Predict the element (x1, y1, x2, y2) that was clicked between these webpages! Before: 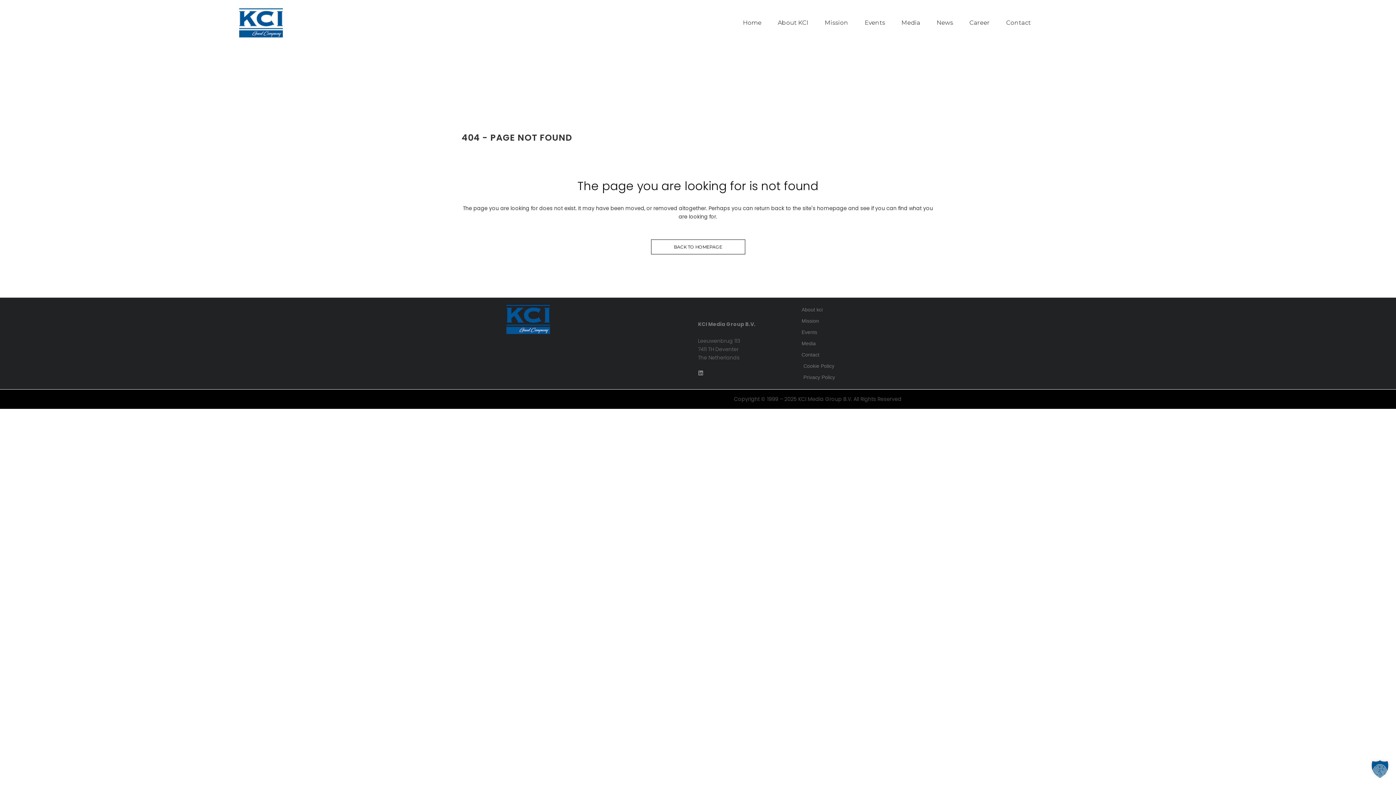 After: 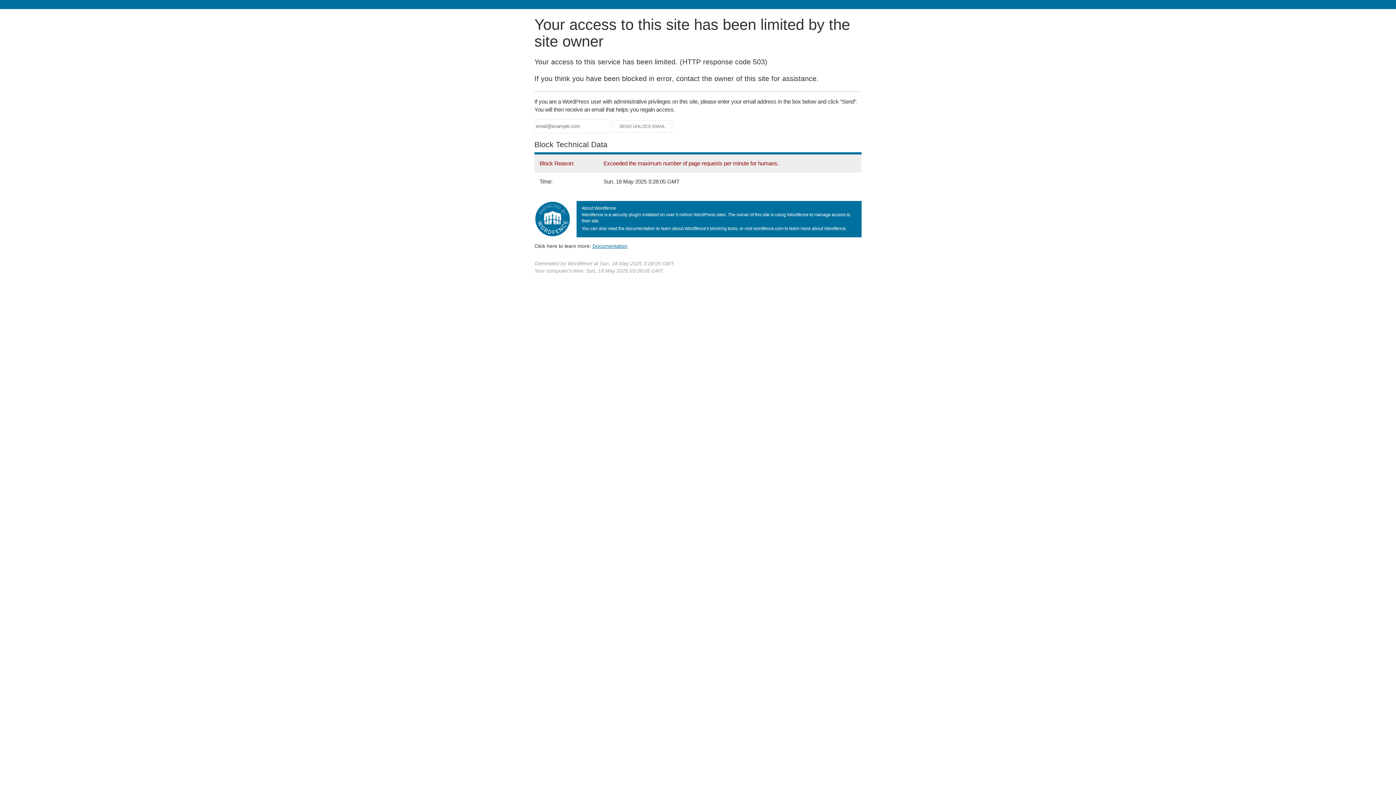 Action: label: Events bbox: (801, 327, 905, 337)